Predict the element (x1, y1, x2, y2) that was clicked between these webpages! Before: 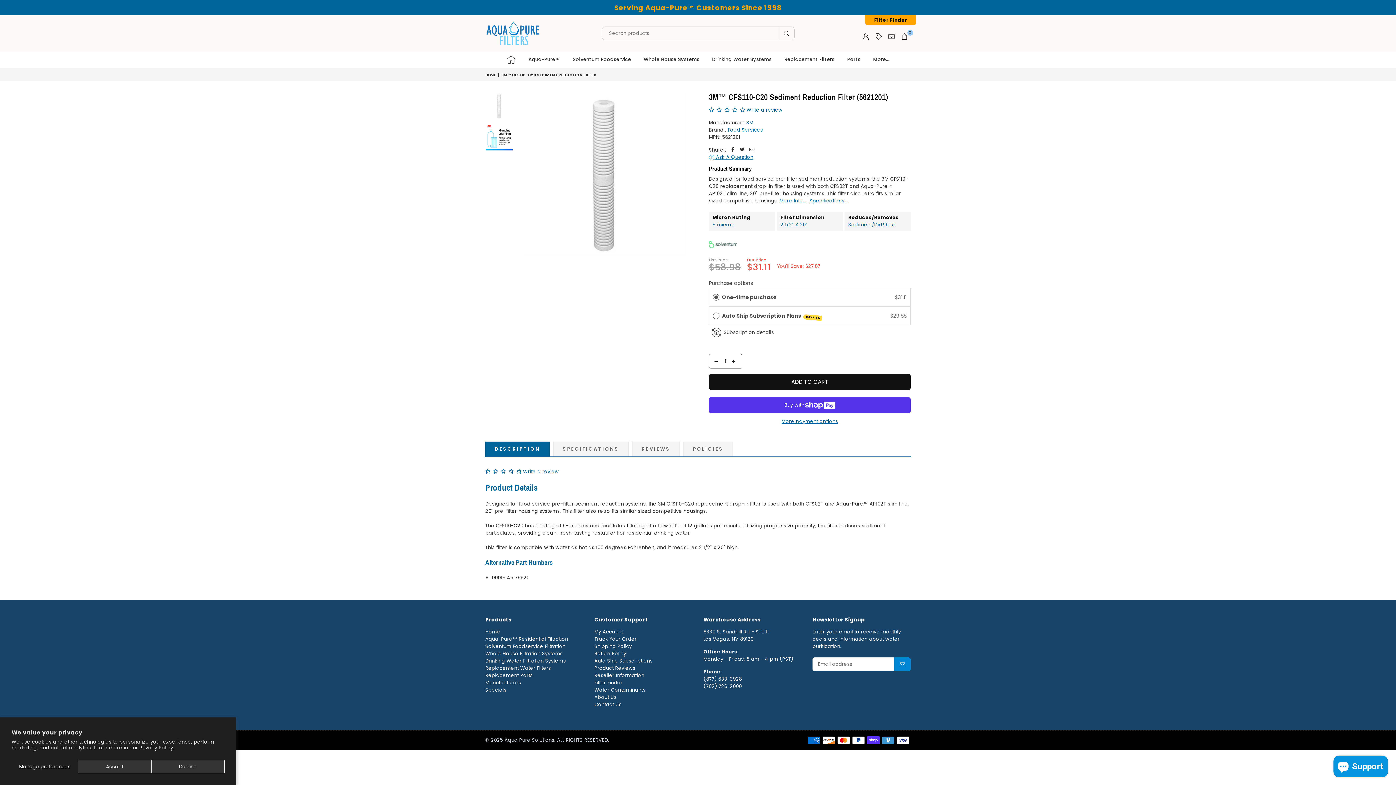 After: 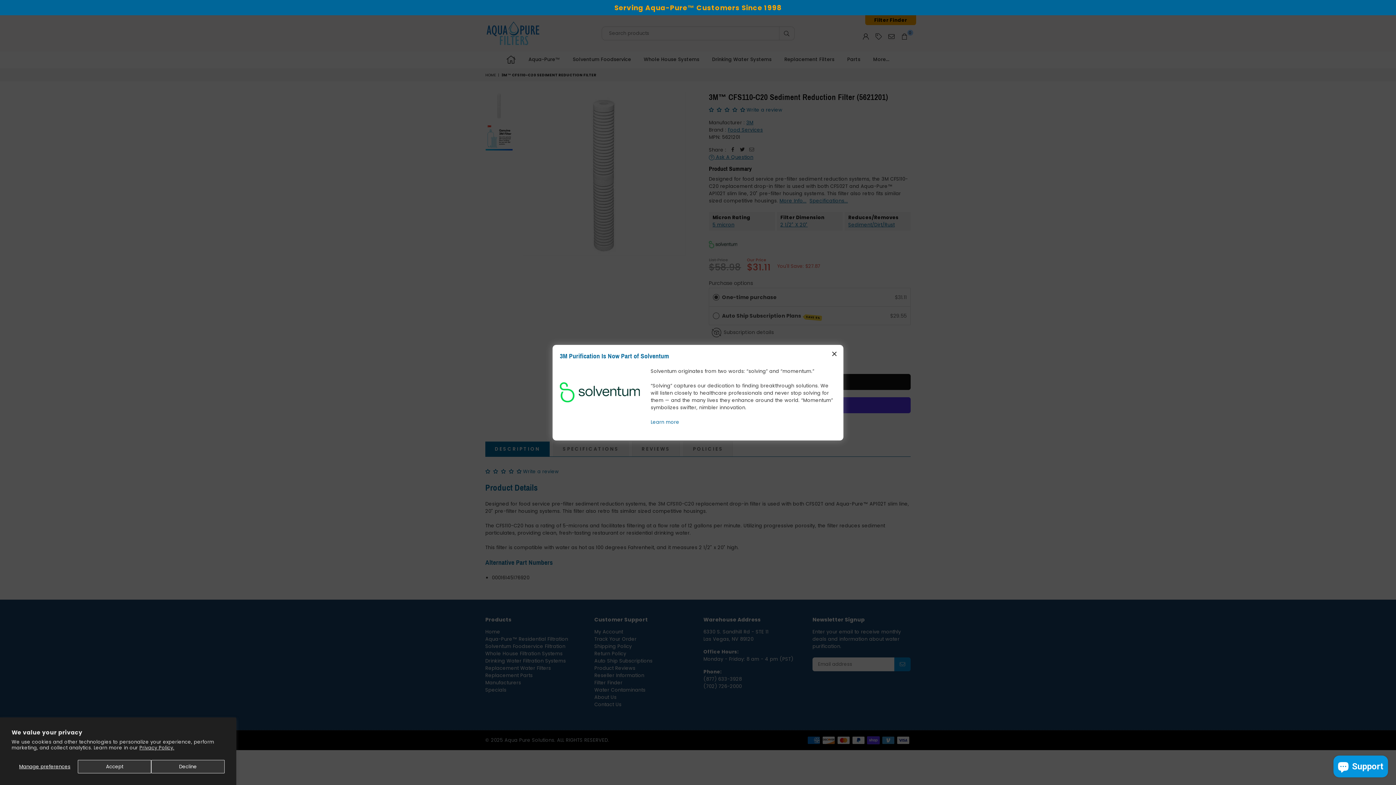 Action: bbox: (709, 239, 741, 248)